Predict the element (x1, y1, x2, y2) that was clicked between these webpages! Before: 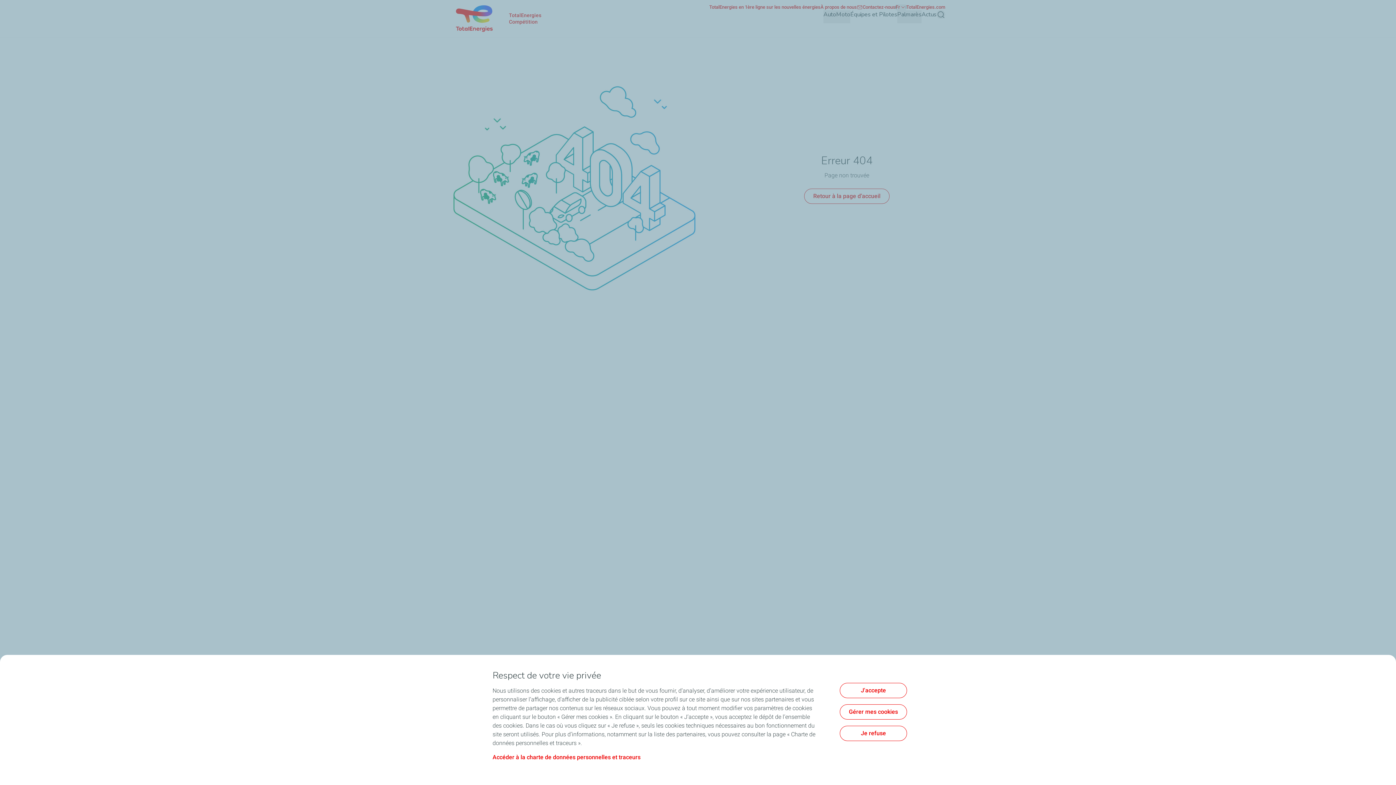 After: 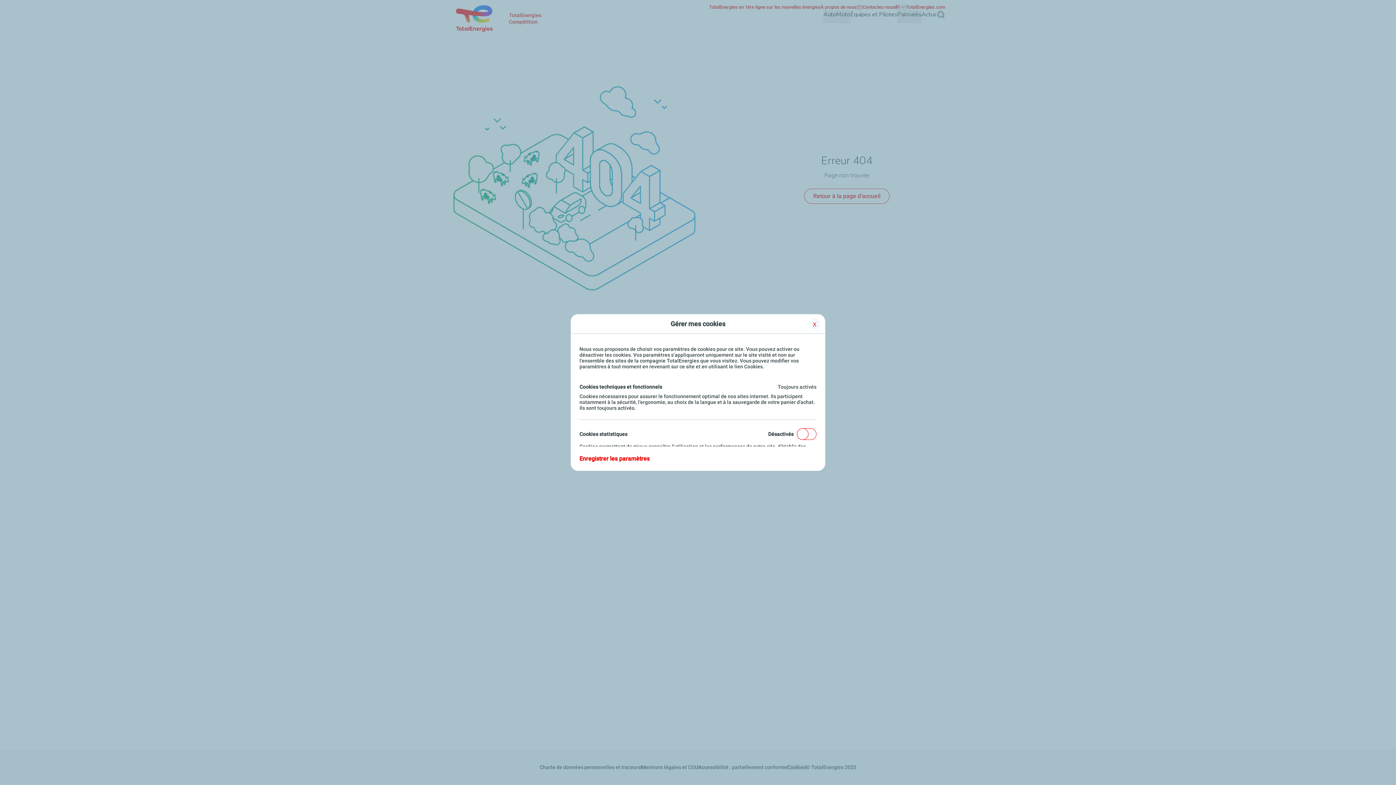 Action: label: Gérer mes cookies bbox: (840, 704, 907, 719)